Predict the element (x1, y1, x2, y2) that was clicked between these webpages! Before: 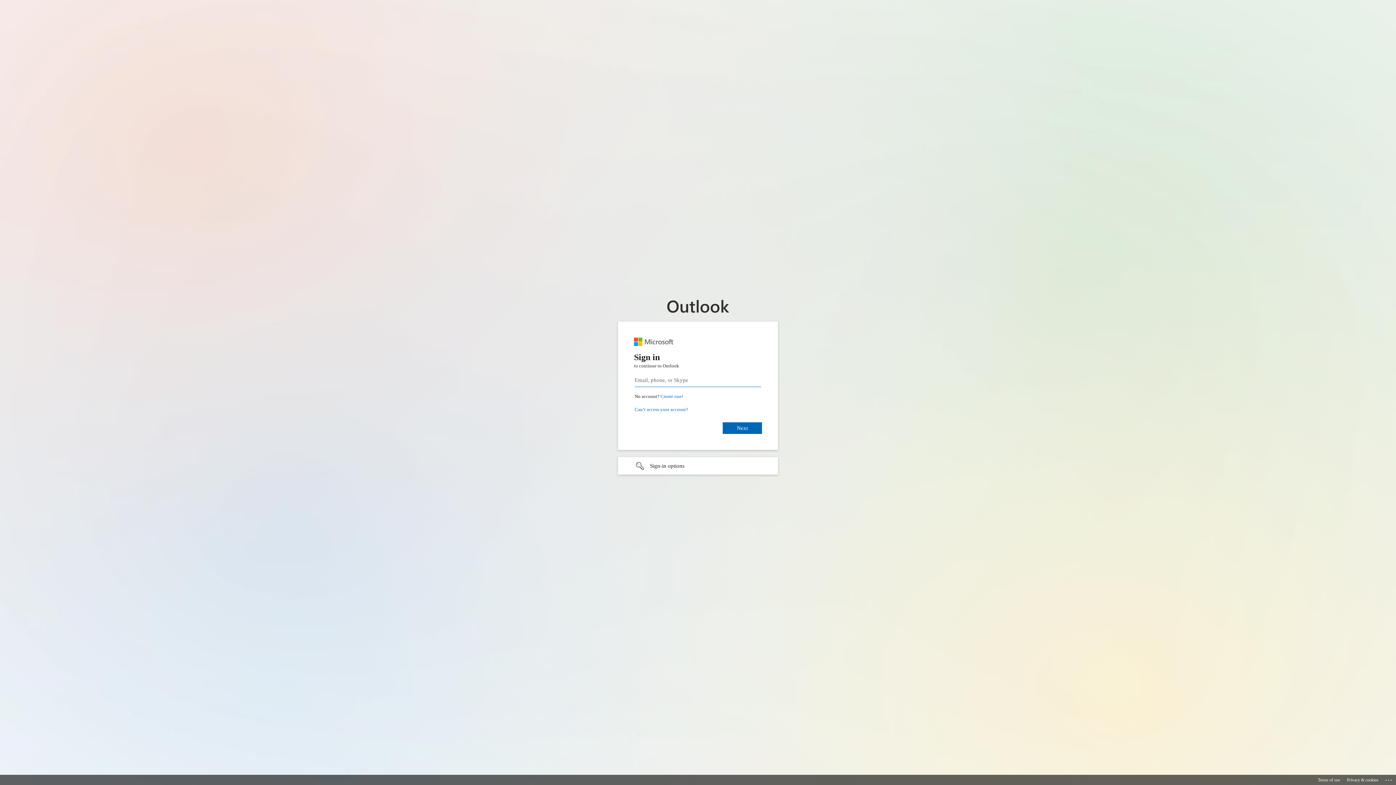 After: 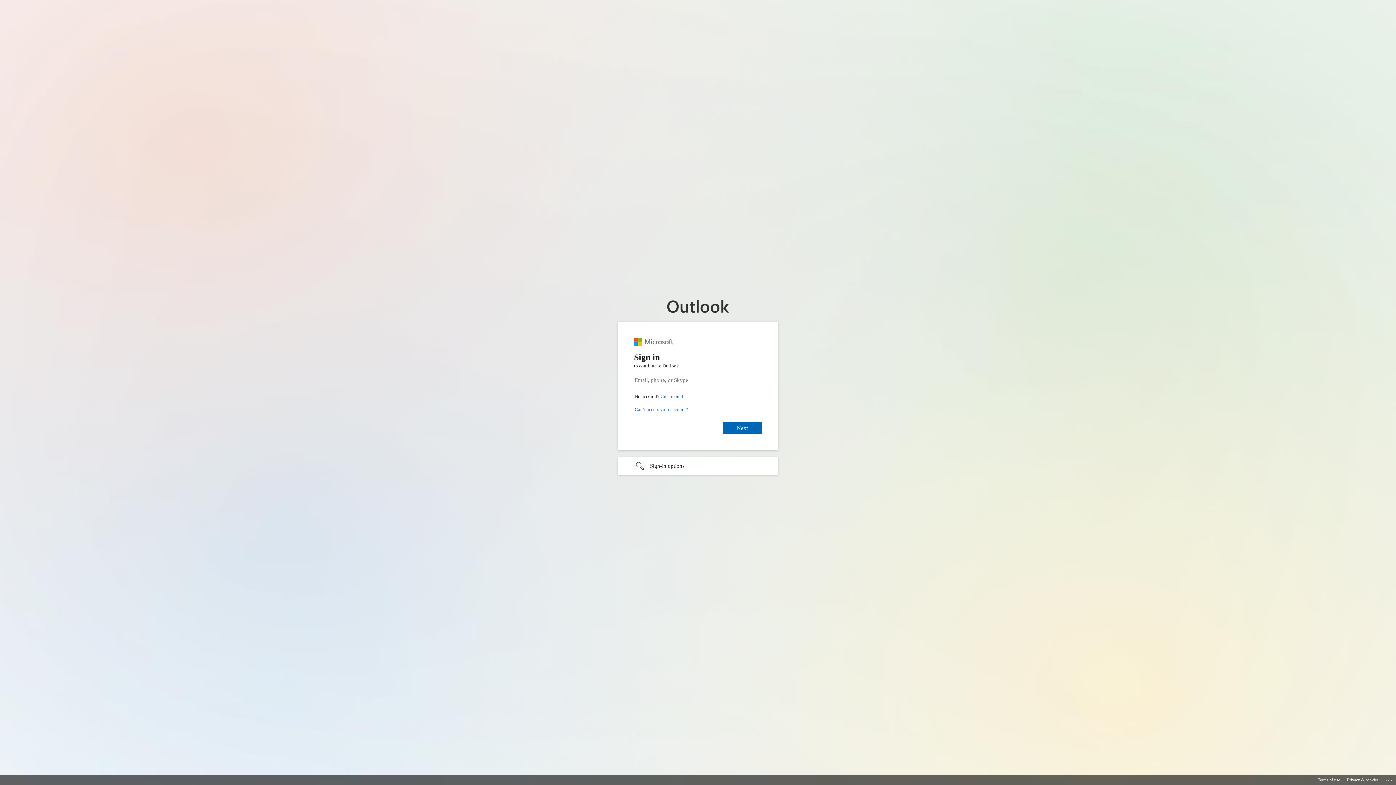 Action: label: Privacy & cookies bbox: (1347, 775, 1378, 785)